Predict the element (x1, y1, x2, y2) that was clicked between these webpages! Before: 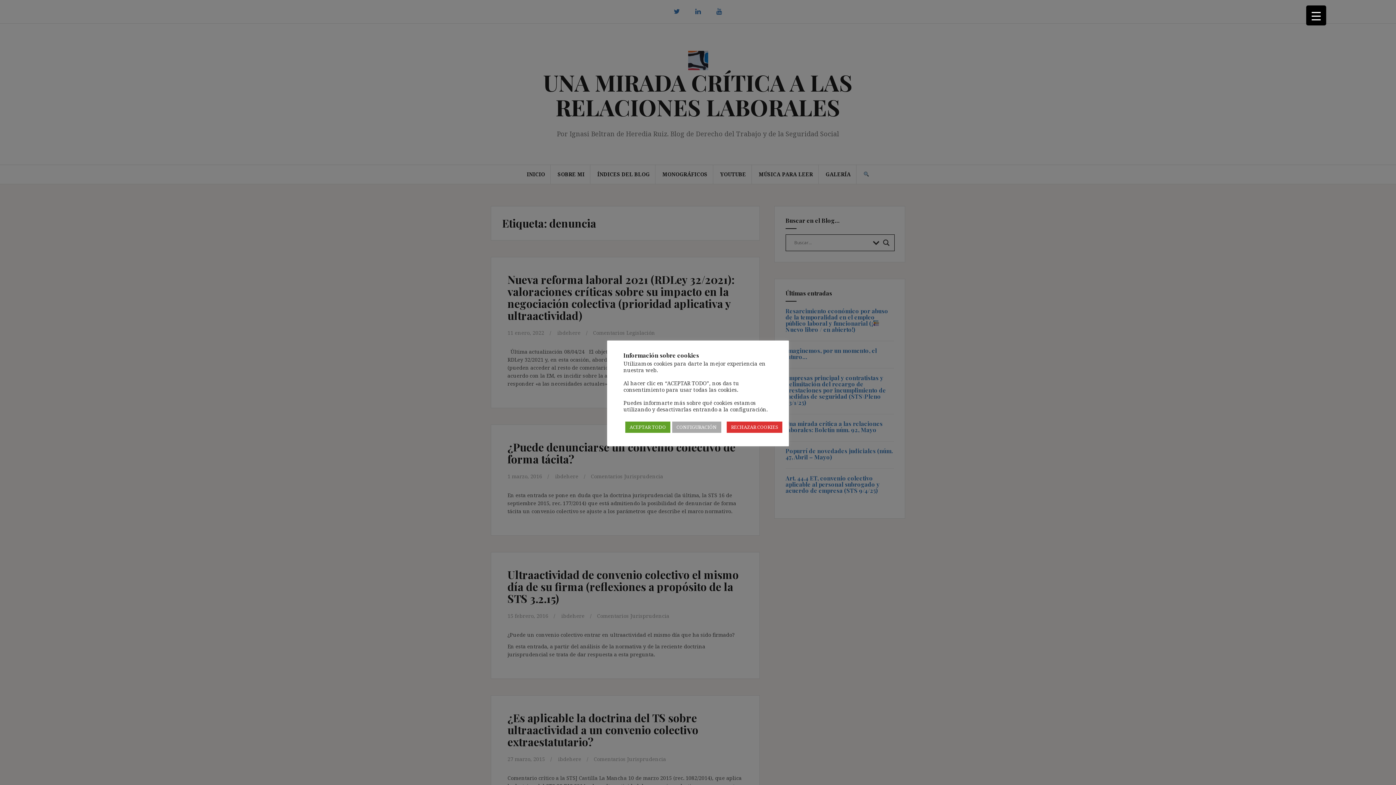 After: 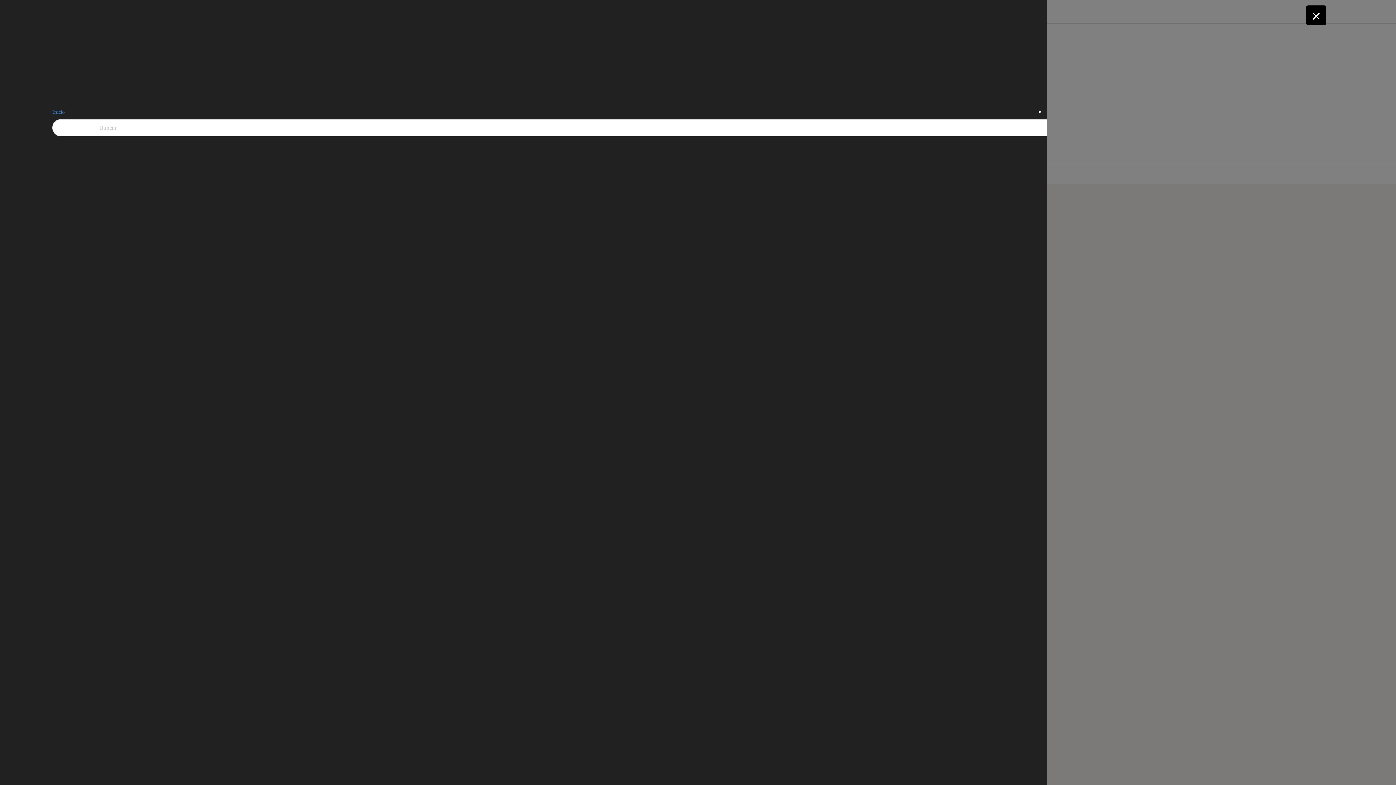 Action: bbox: (1306, 5, 1326, 25) label: Menu Trigger